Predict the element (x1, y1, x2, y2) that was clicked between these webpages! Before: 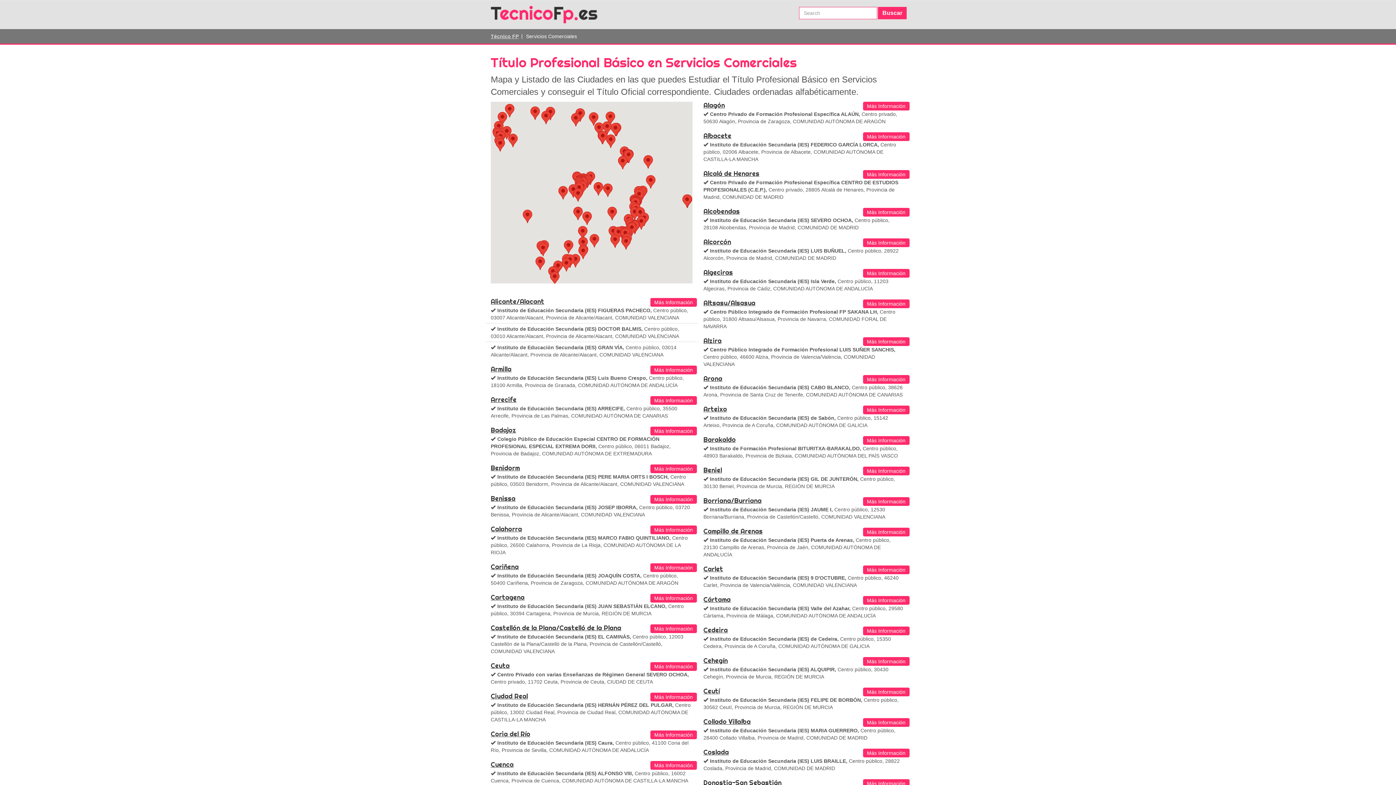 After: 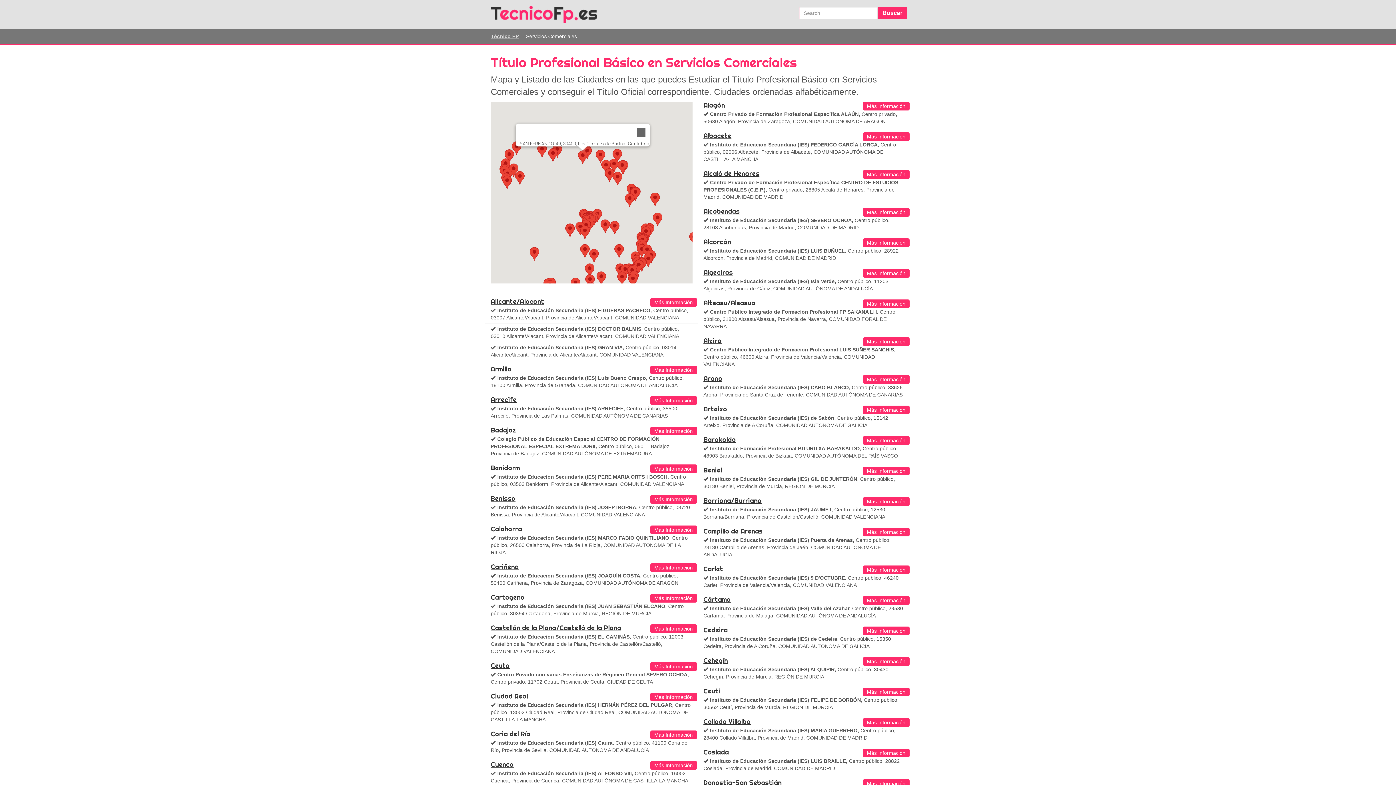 Action: bbox: (571, 113, 580, 126)